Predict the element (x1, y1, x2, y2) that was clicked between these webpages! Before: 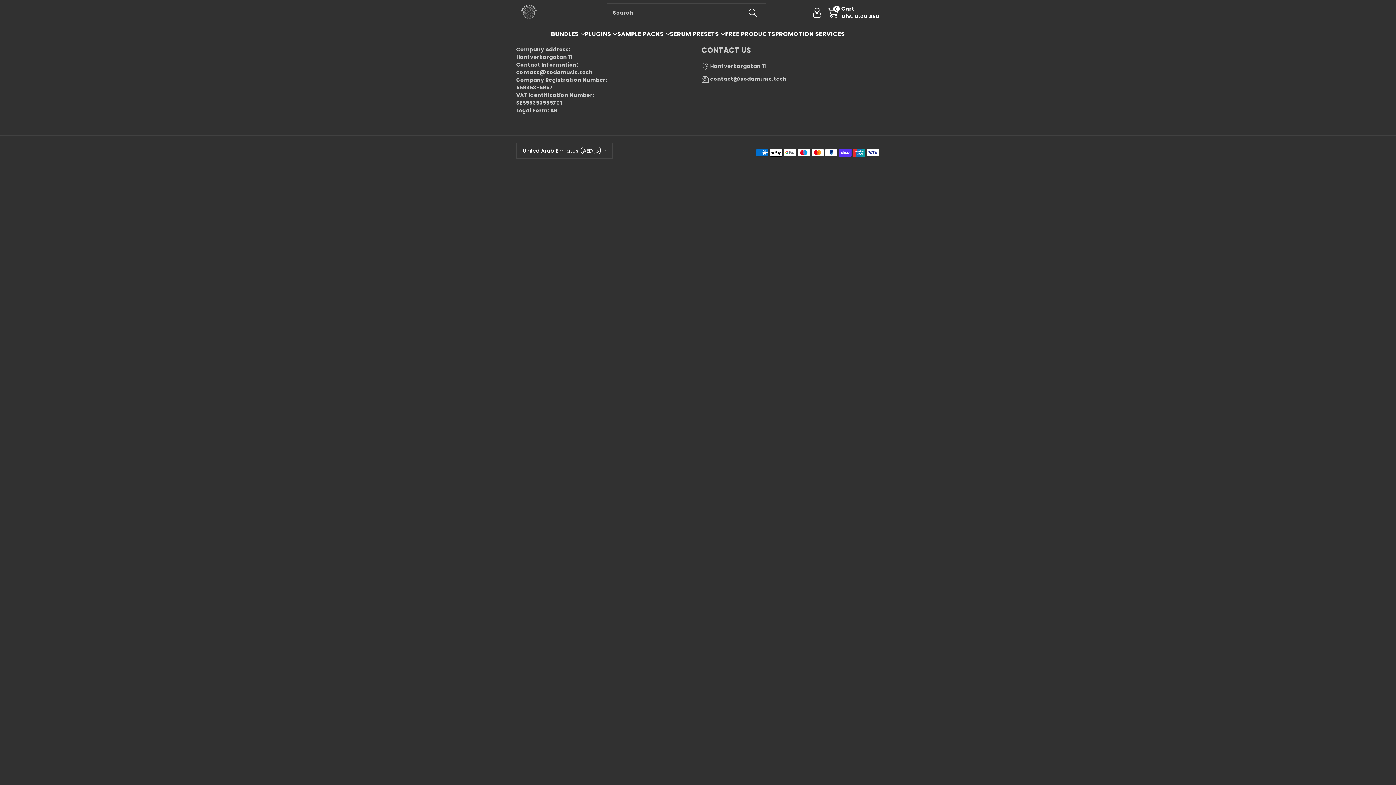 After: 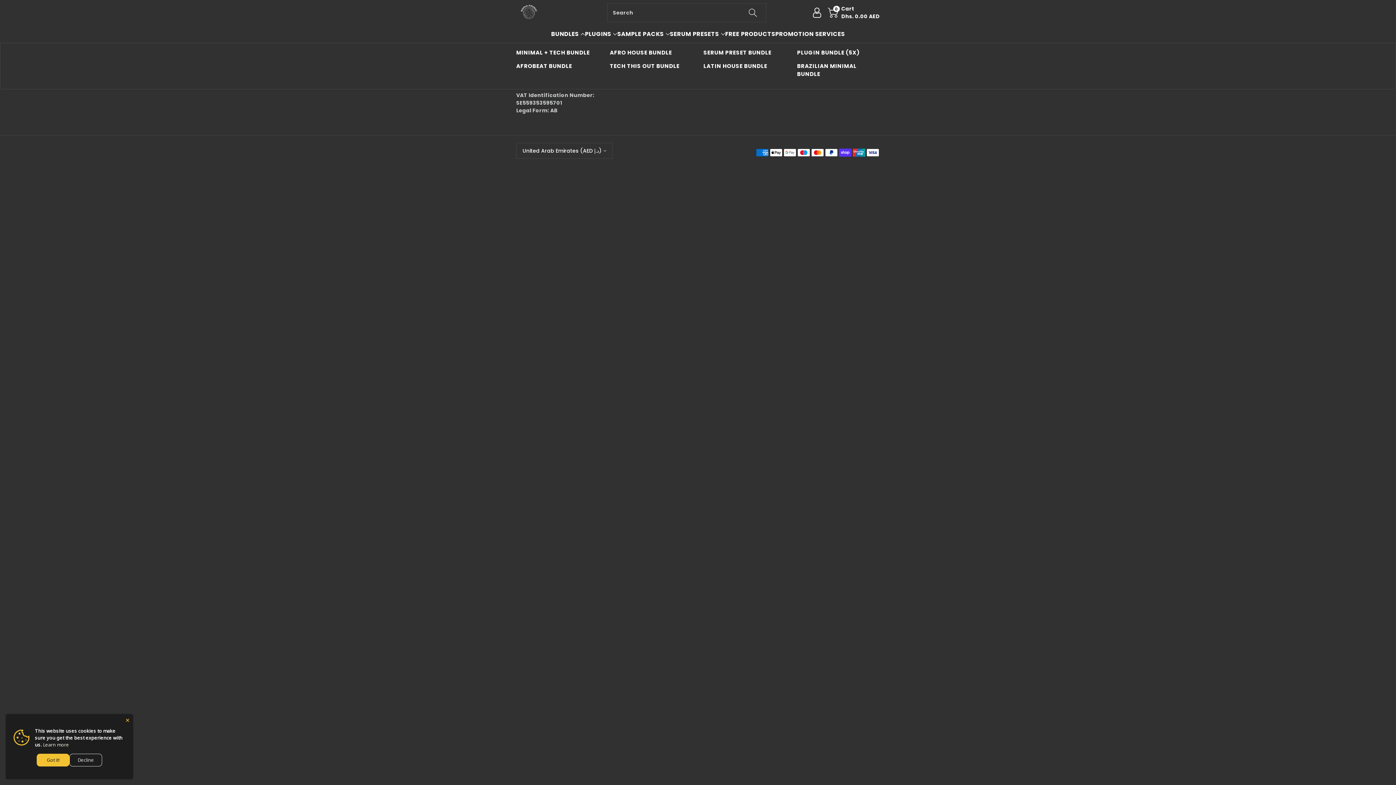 Action: label: BUNDLES bbox: (551, 29, 585, 38)